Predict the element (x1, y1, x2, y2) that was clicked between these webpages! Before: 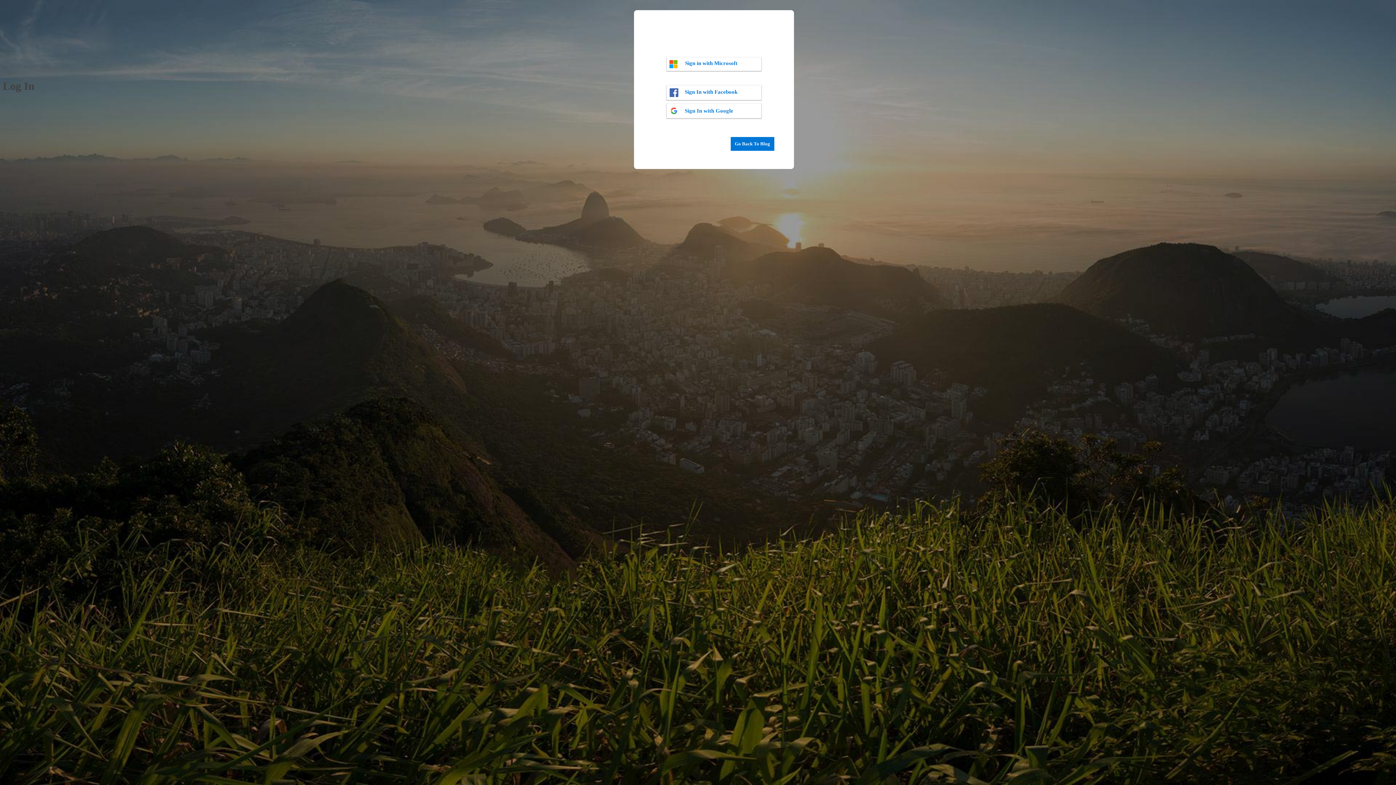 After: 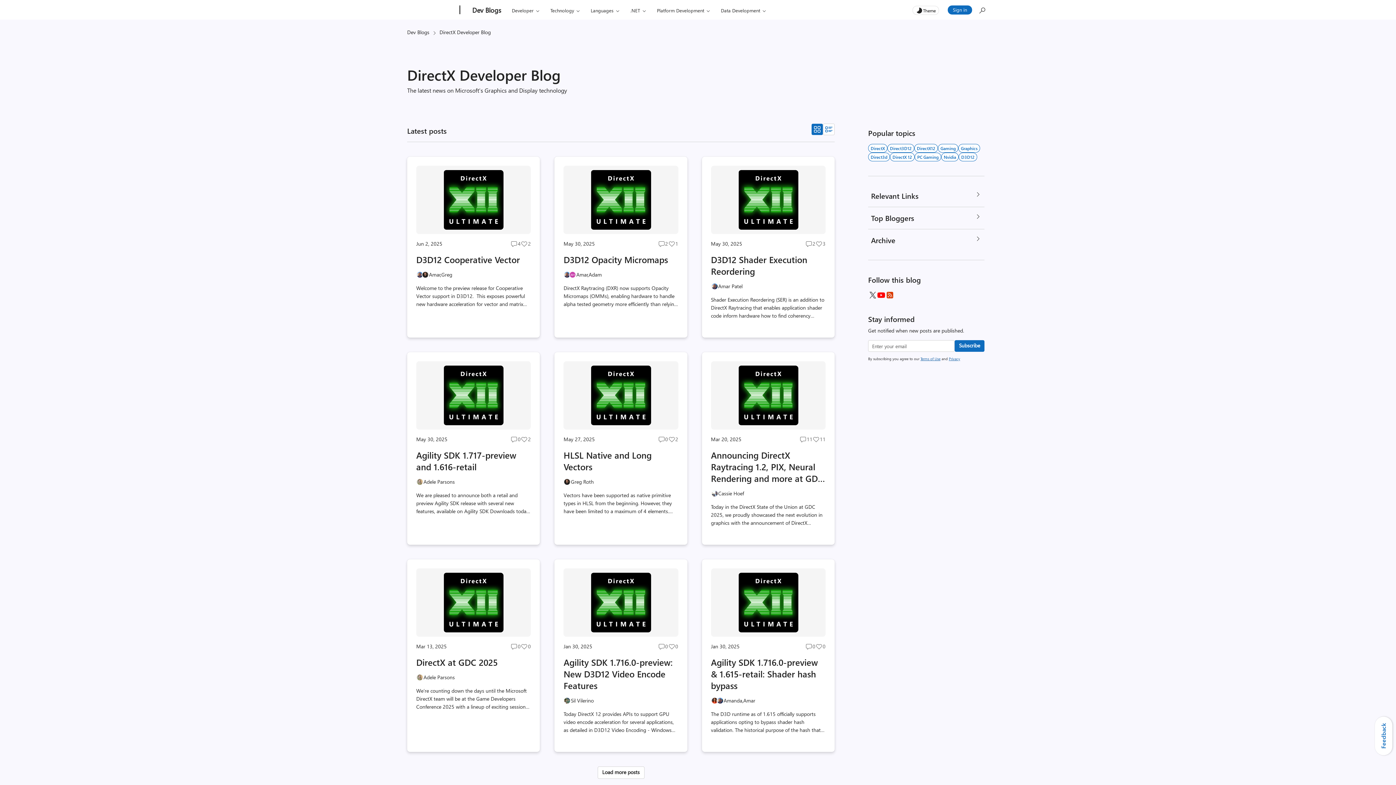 Action: bbox: (730, 136, 774, 150) label: Go Back To Blog